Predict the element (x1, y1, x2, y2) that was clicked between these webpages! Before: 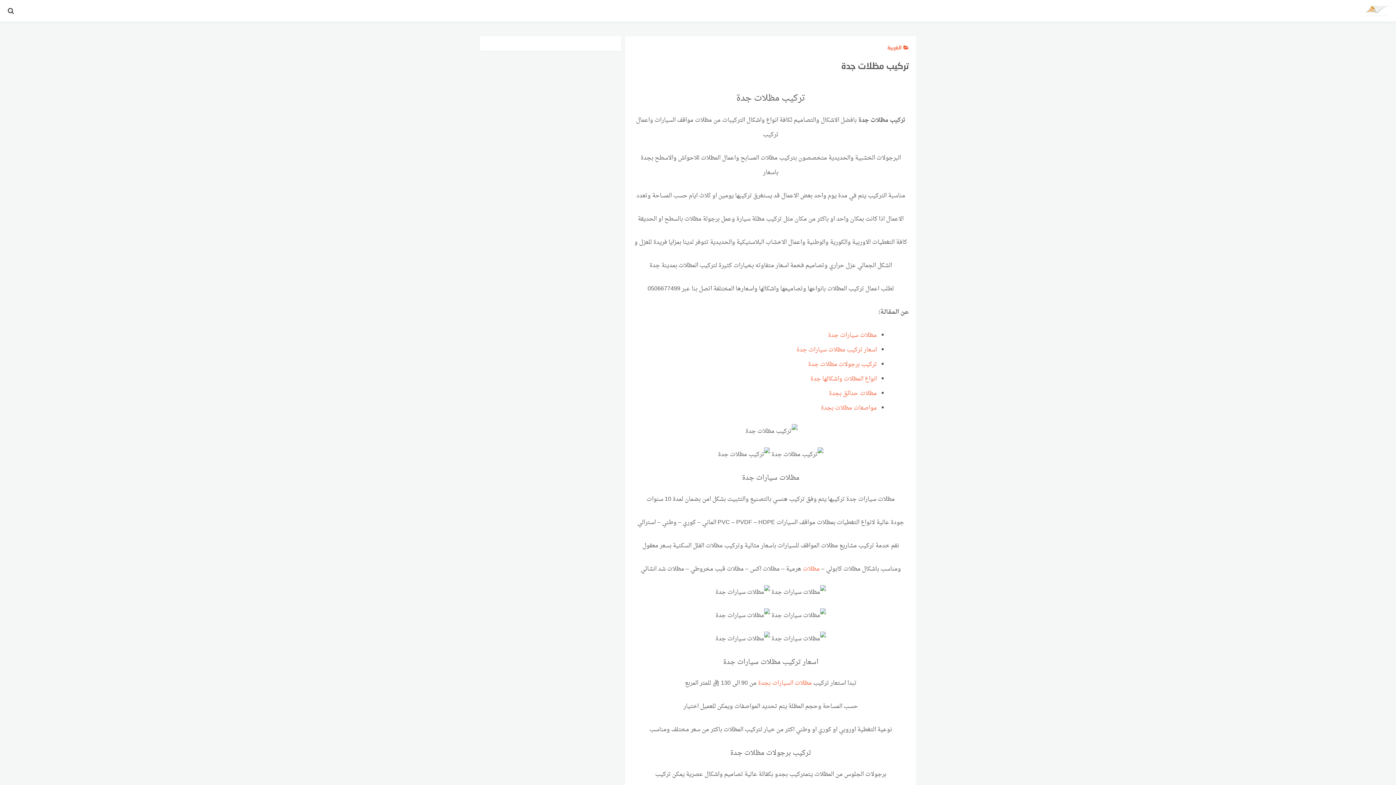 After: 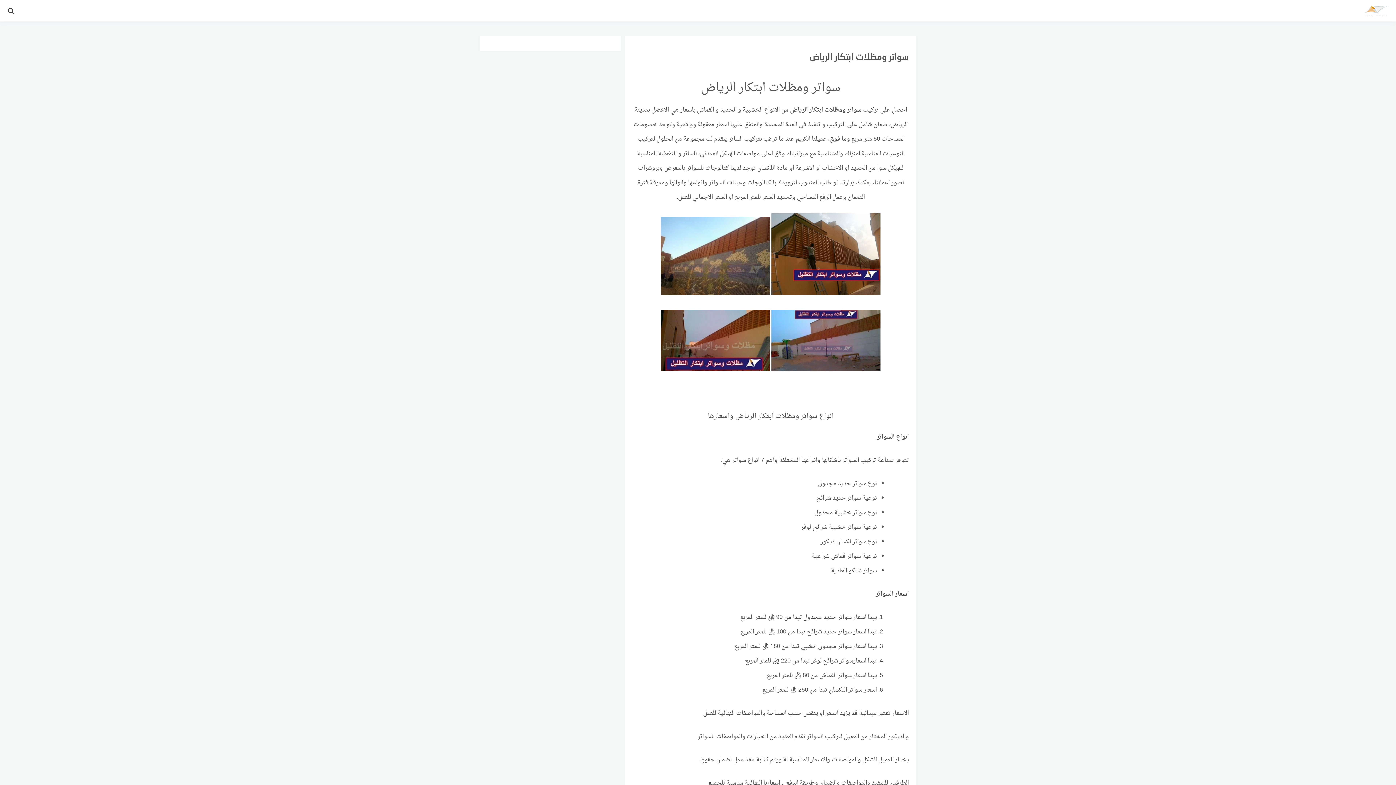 Action: bbox: (802, 563, 820, 574) label: مظلات